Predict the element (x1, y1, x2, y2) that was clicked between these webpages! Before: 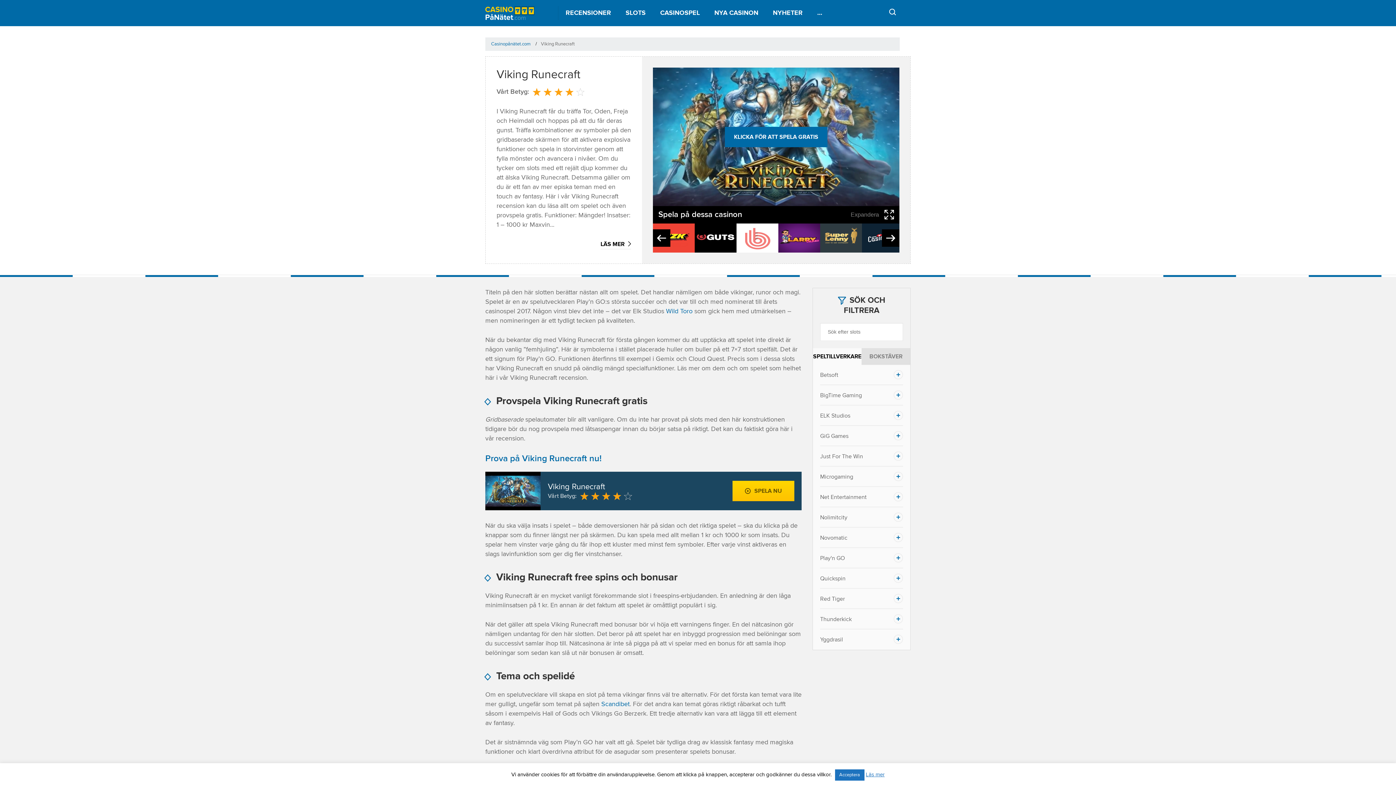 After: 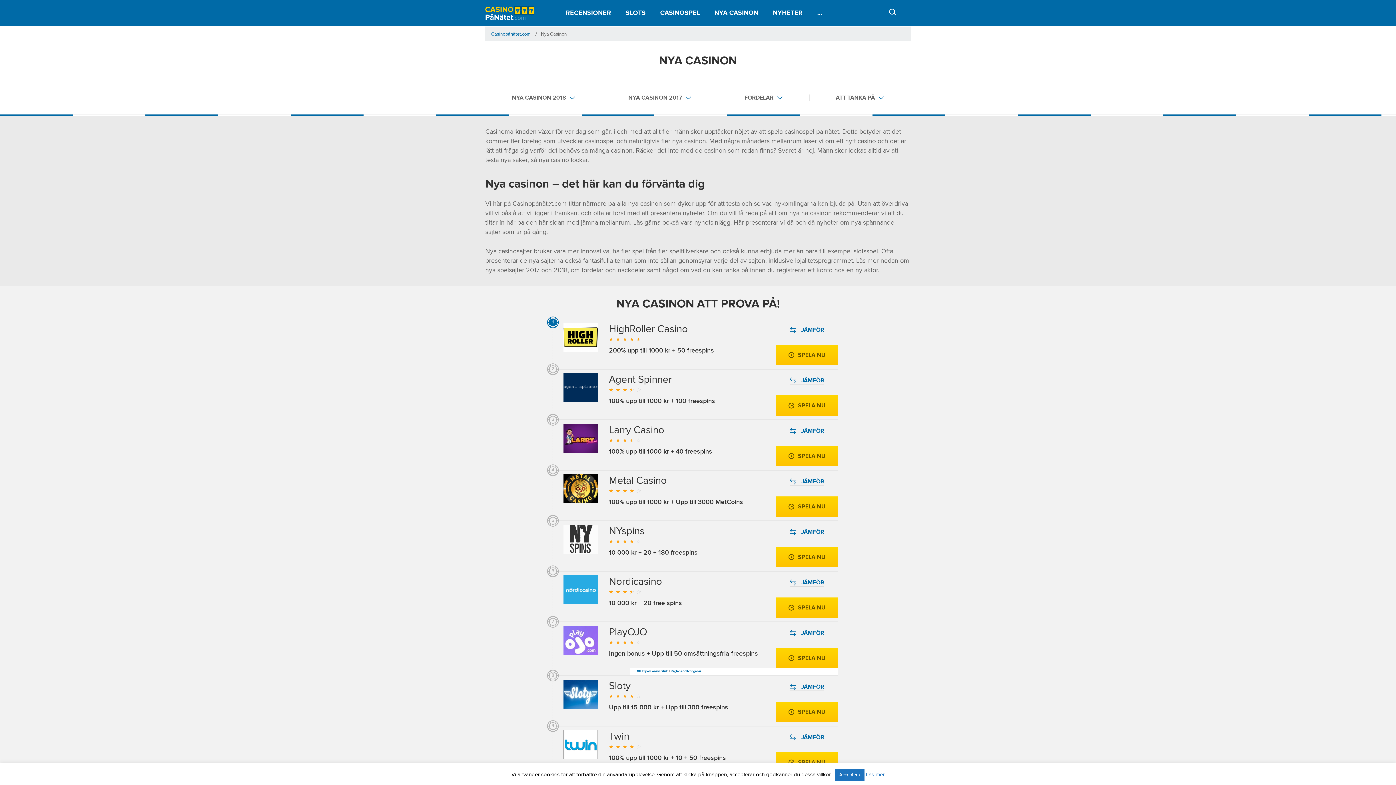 Action: label: NYA CASINON bbox: (707, 6, 765, 20)